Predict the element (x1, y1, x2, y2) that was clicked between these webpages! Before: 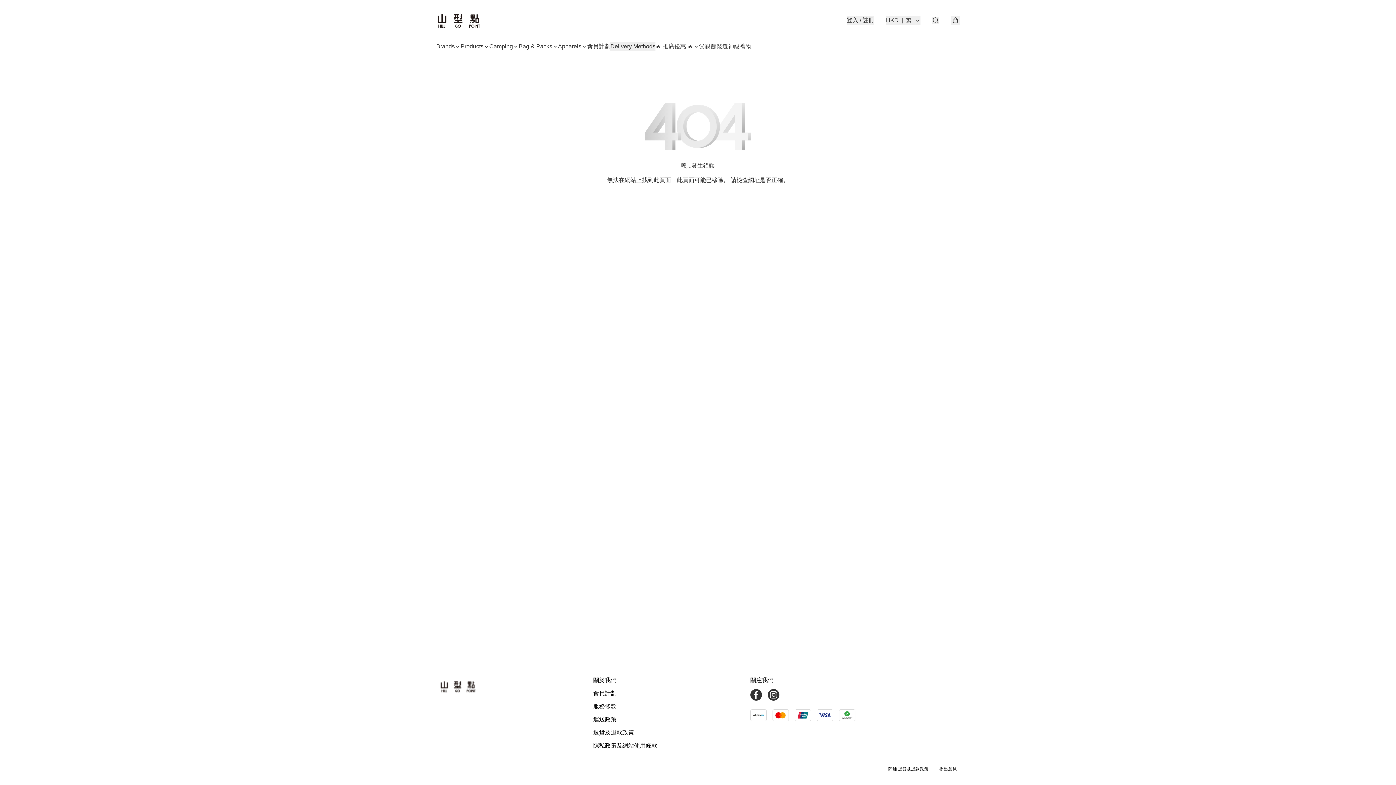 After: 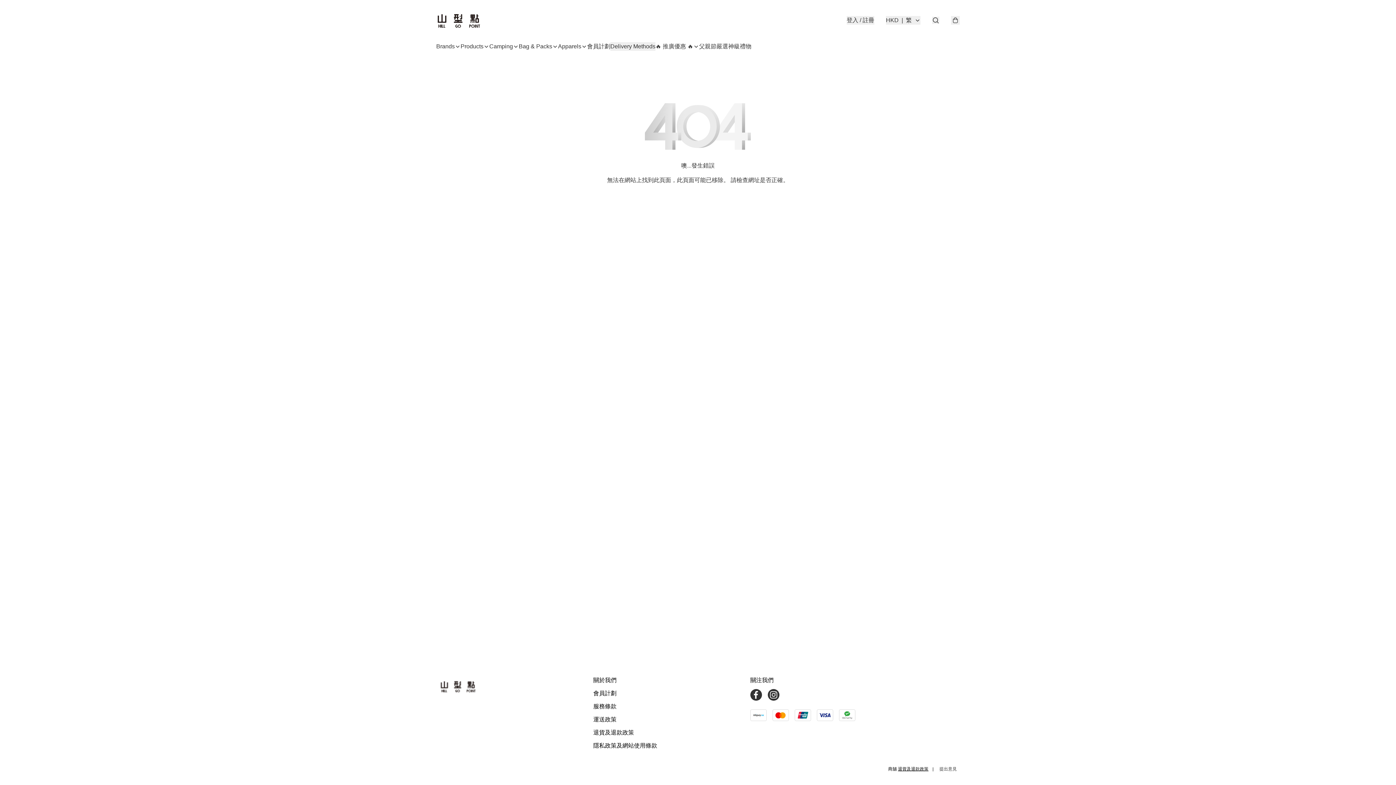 Action: label: 提出意見 bbox: (939, 766, 957, 772)